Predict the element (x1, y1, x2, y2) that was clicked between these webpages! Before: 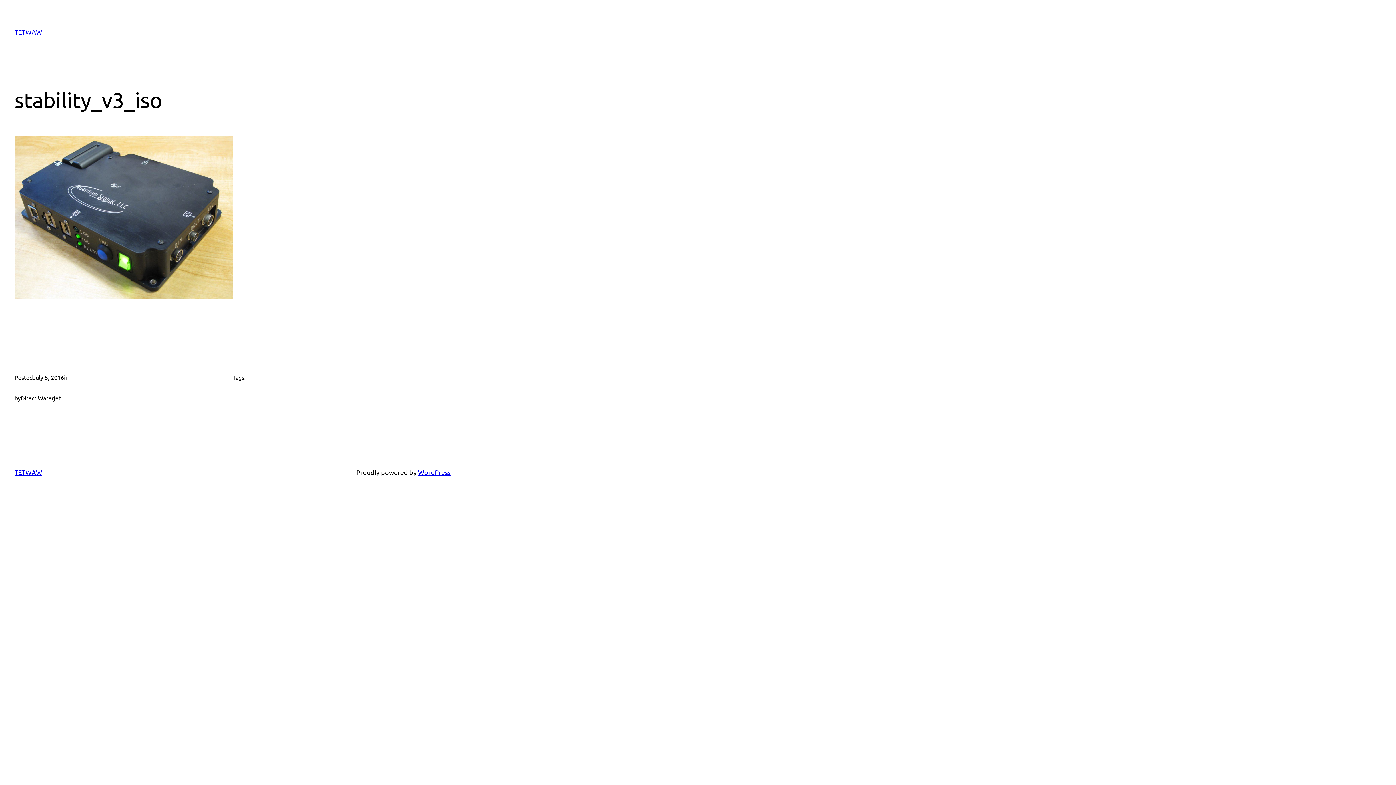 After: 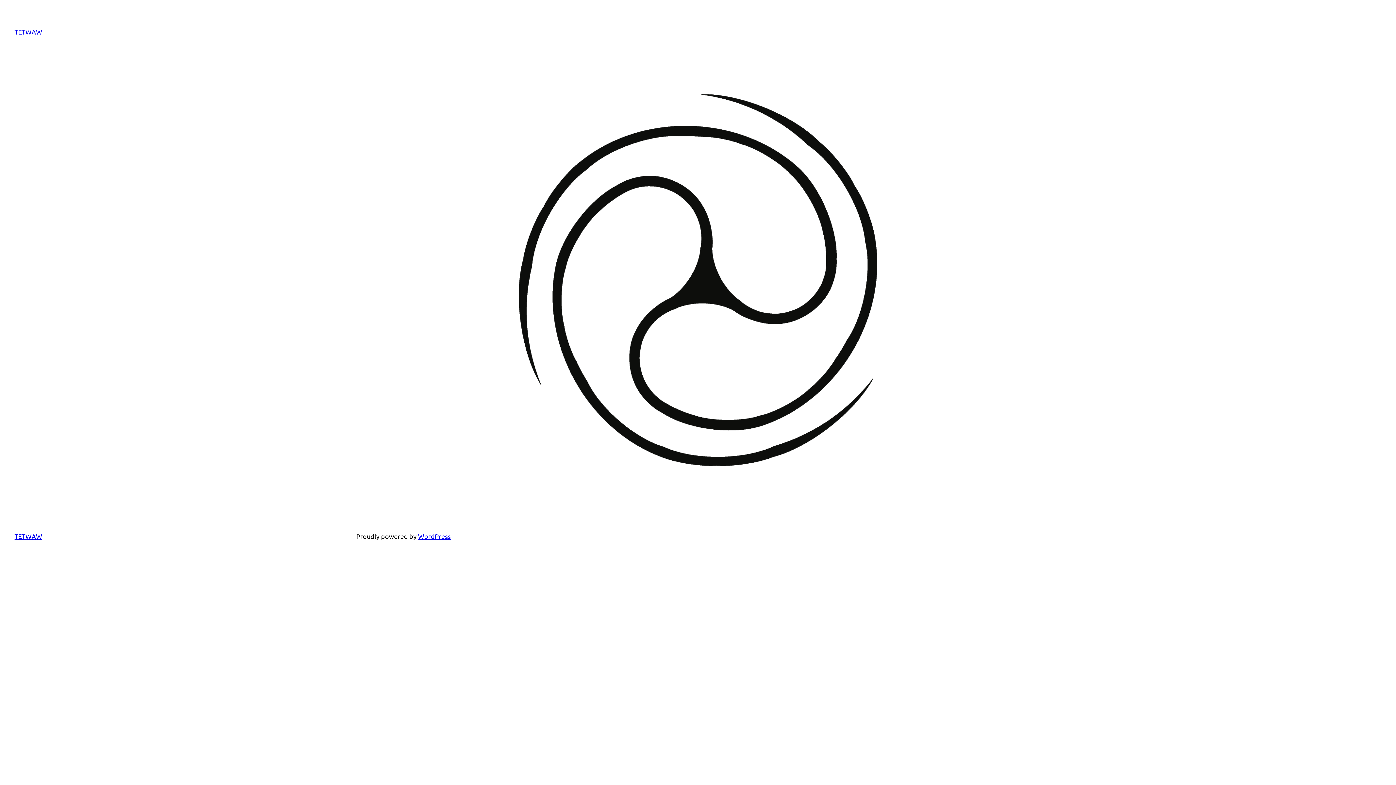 Action: label: TETWAW bbox: (14, 28, 42, 35)